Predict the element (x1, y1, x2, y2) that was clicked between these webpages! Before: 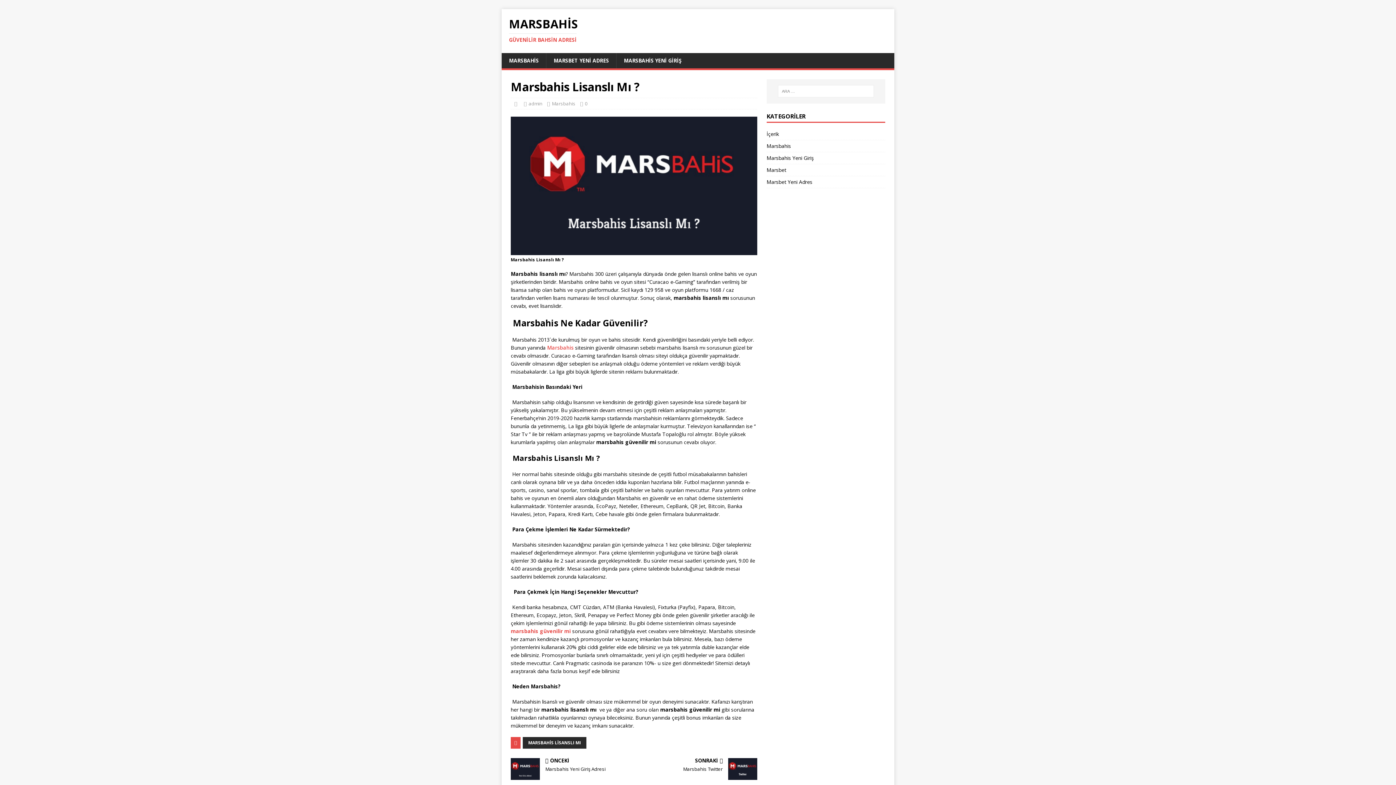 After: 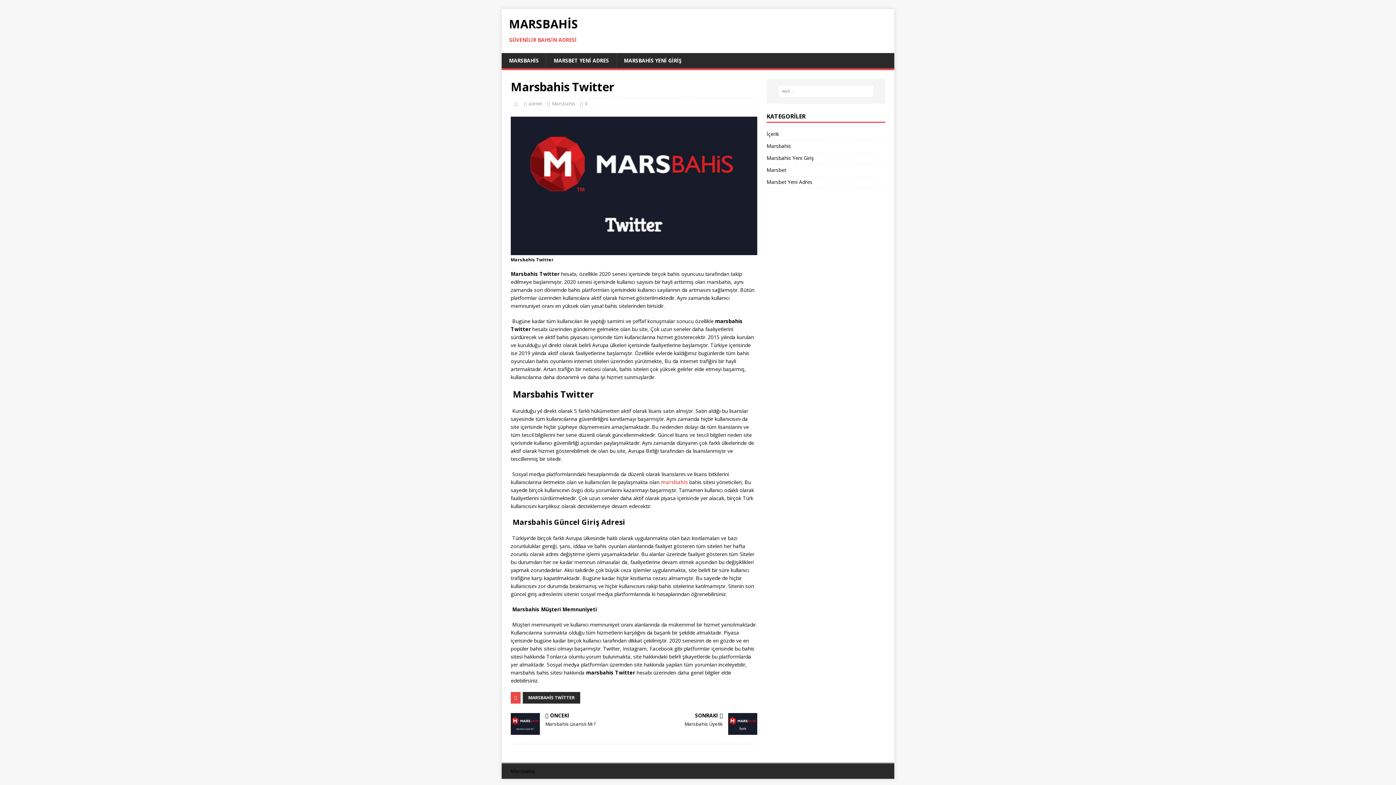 Action: bbox: (637, 758, 757, 773) label: SONRAKİ

Marsbahis Twitter